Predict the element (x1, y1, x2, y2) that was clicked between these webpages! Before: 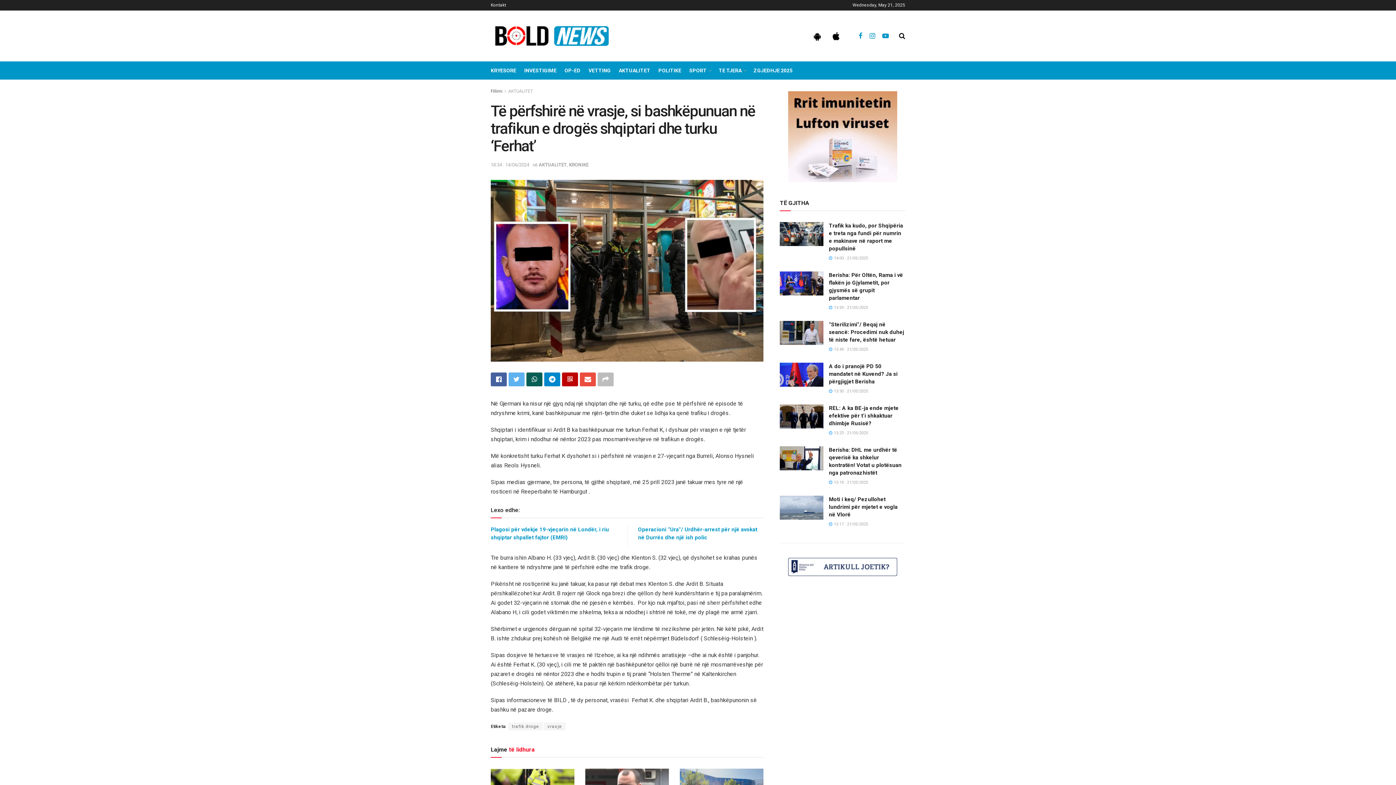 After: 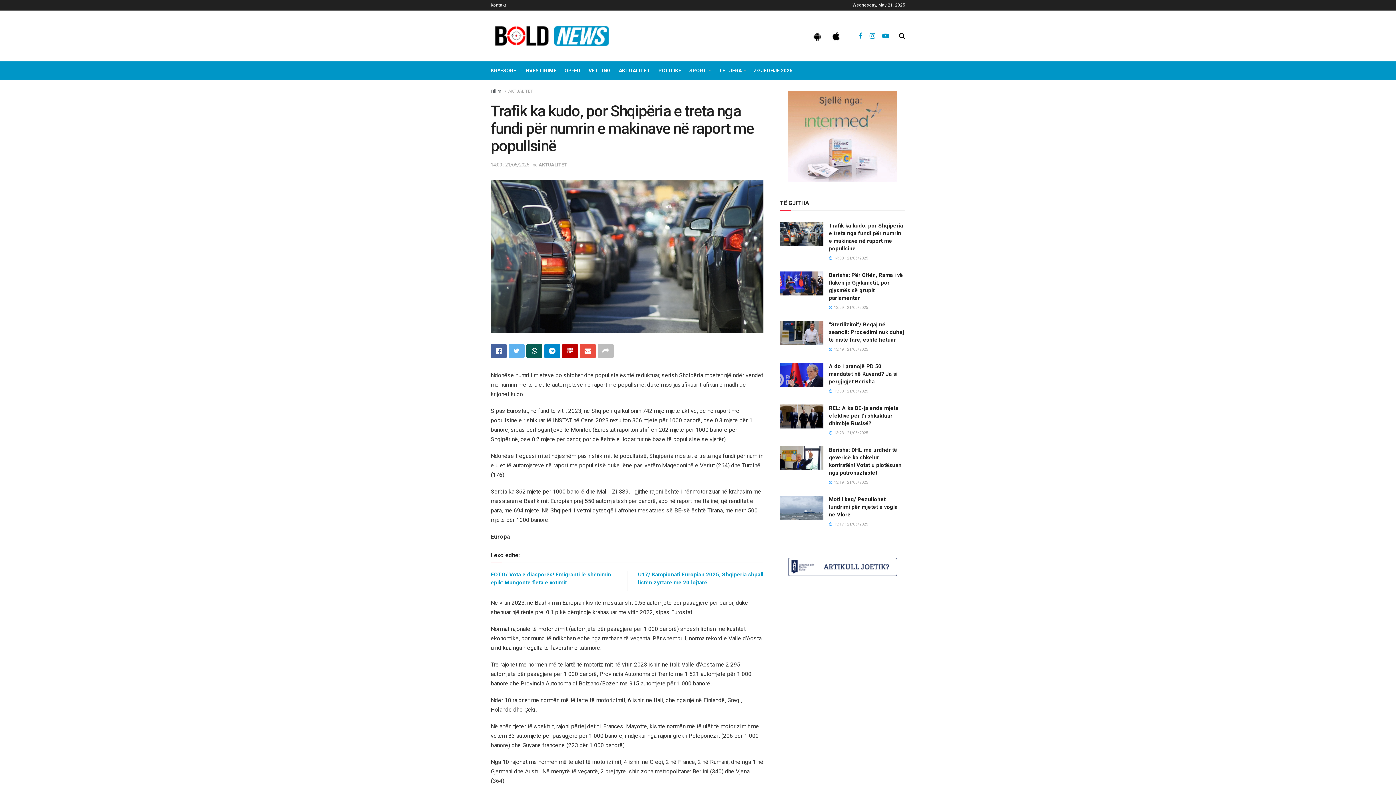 Action: bbox: (780, 222, 823, 246)